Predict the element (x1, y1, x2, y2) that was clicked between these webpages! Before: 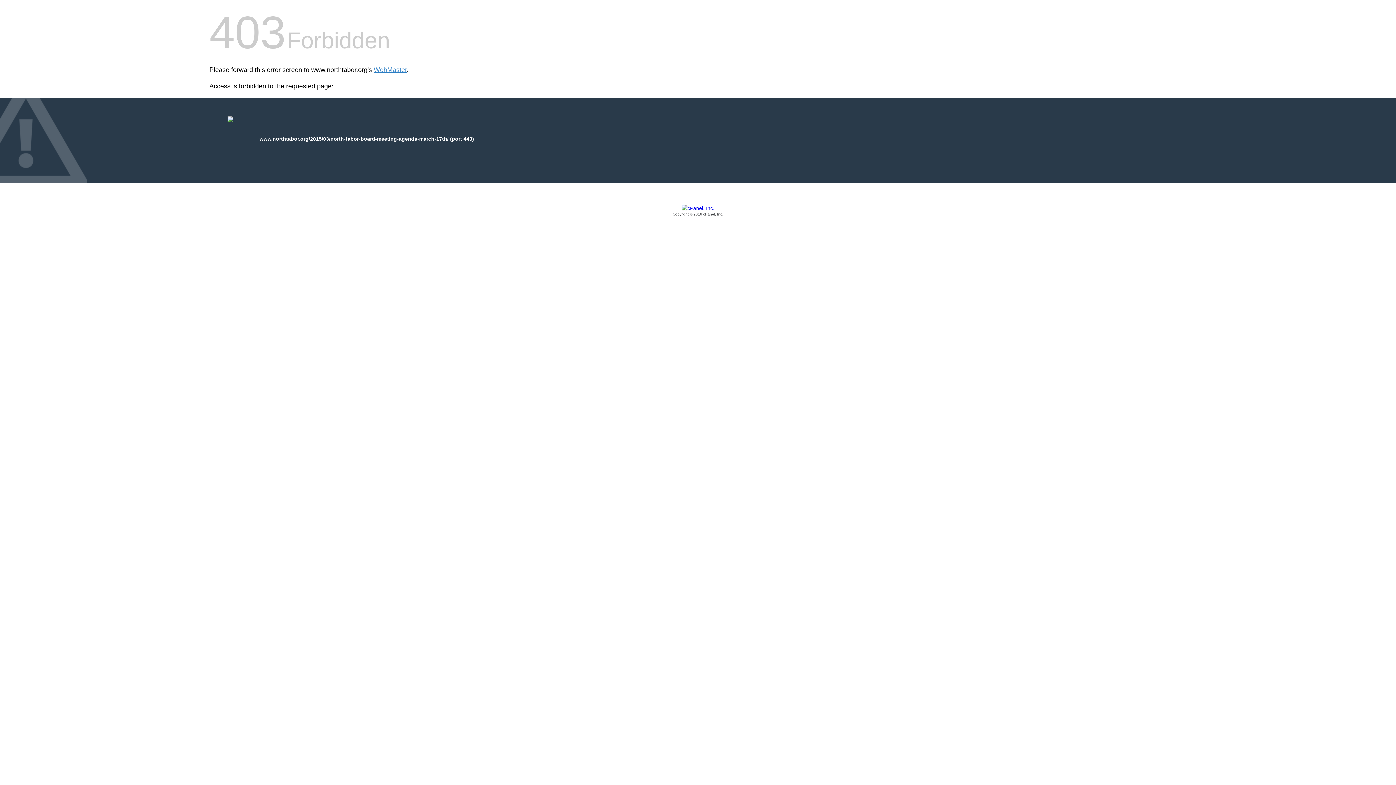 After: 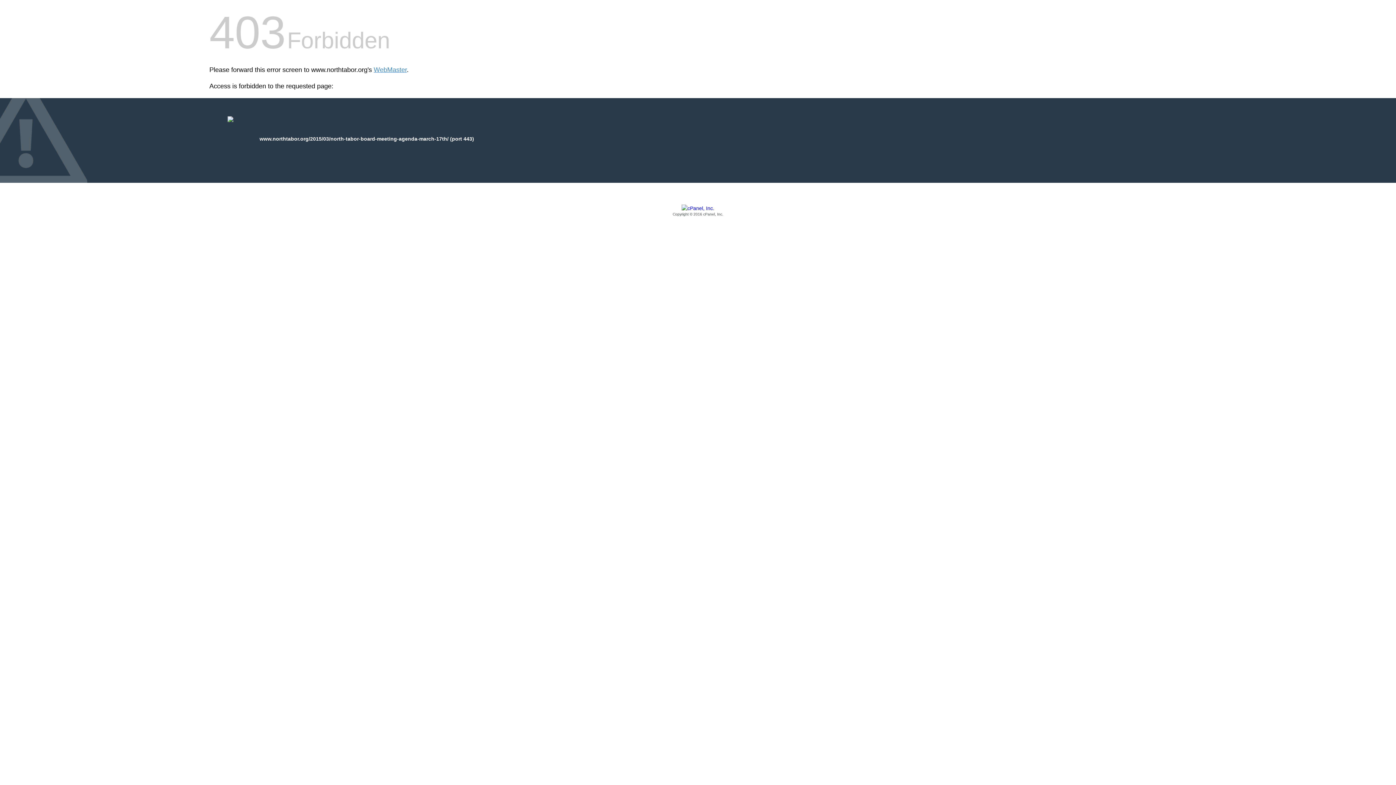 Action: label: Copyright © 2016 cPanel, Inc. bbox: (209, 205, 1186, 217)